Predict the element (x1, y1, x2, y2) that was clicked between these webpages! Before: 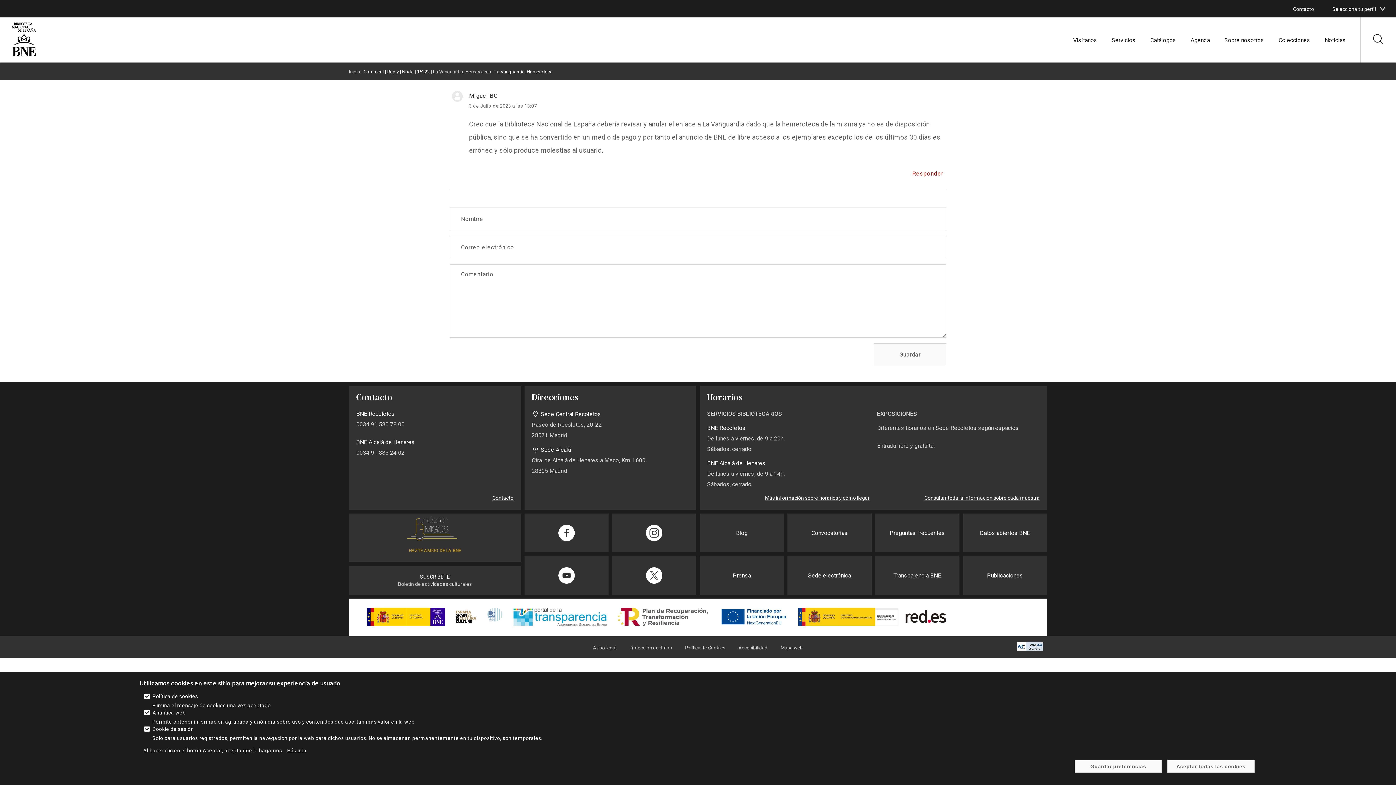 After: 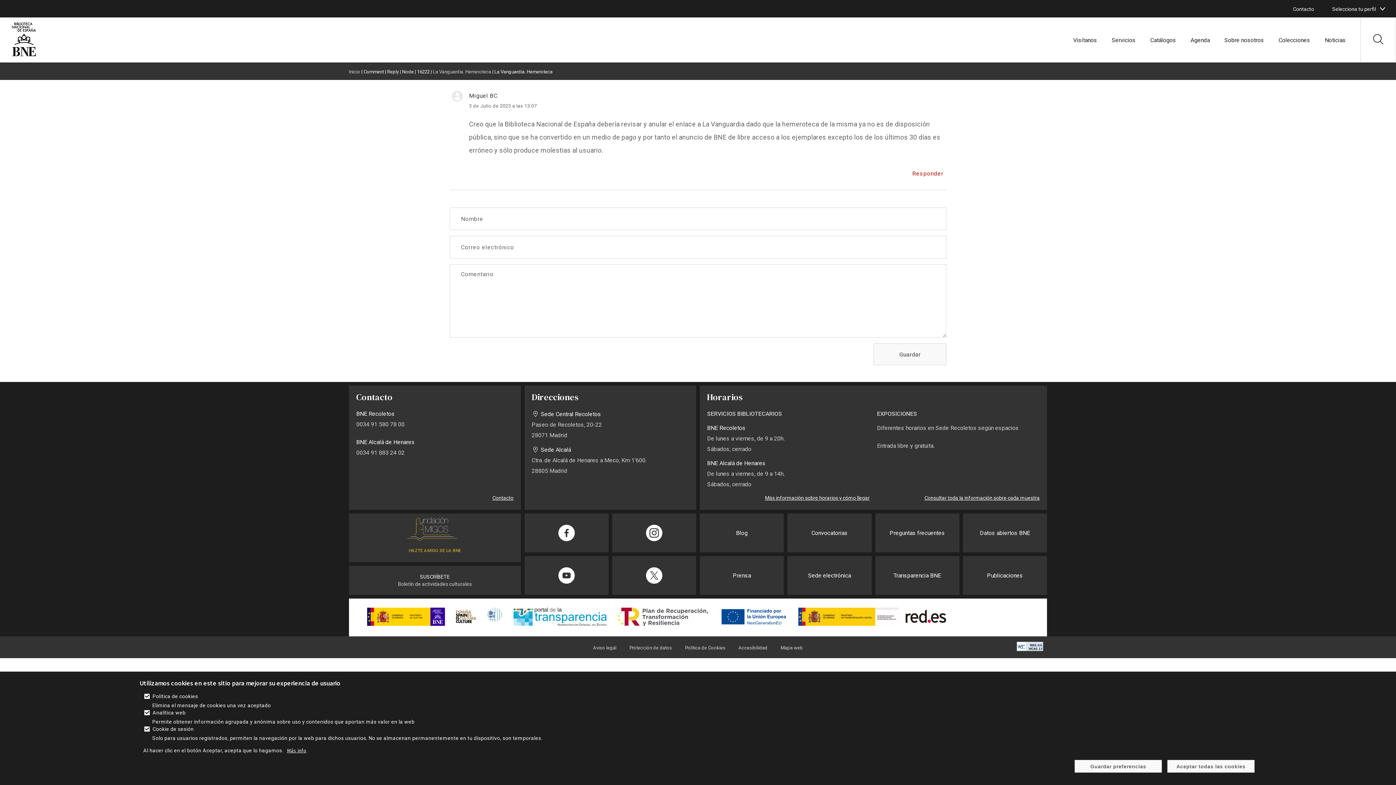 Action: bbox: (524, 513, 608, 552) label: enlace